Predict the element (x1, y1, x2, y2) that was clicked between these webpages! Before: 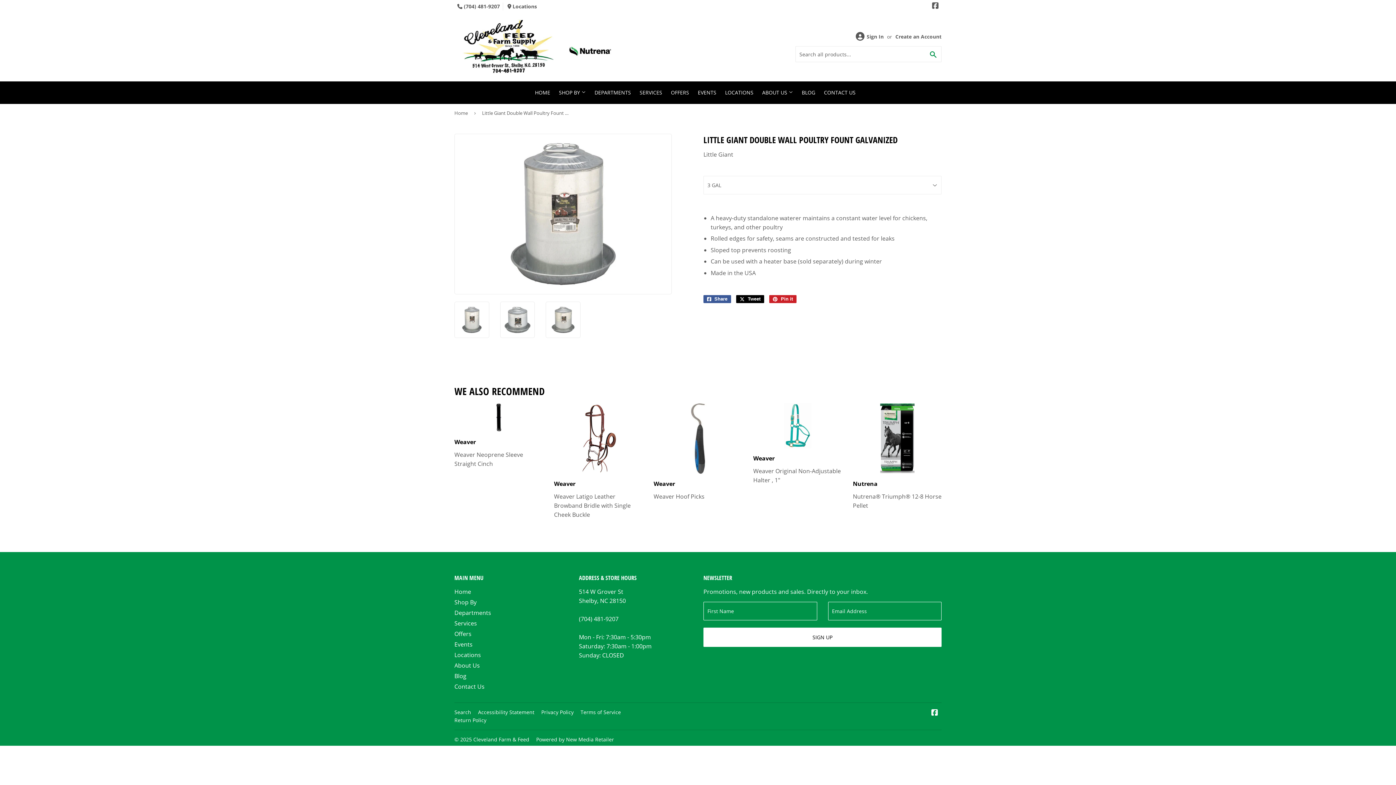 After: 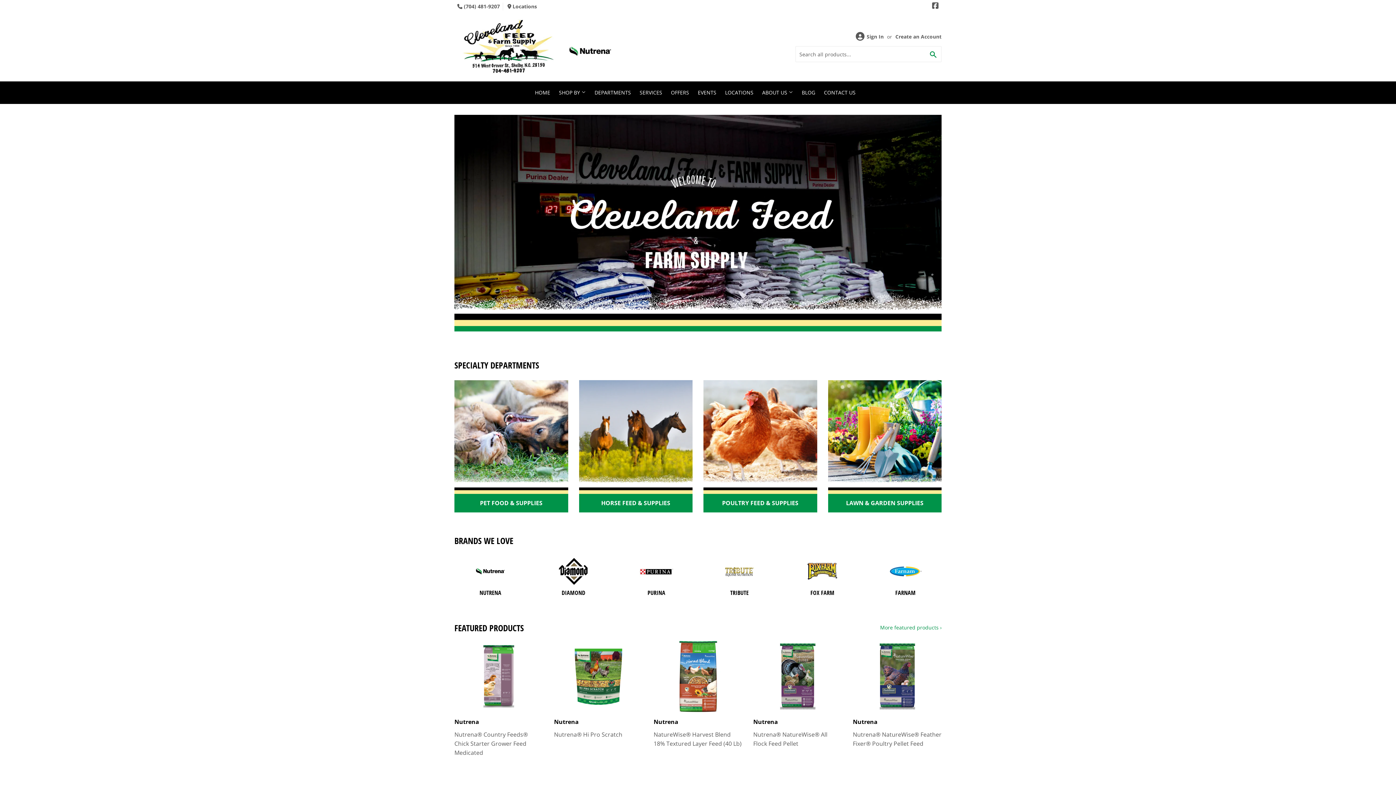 Action: label: Shop By bbox: (454, 598, 476, 606)